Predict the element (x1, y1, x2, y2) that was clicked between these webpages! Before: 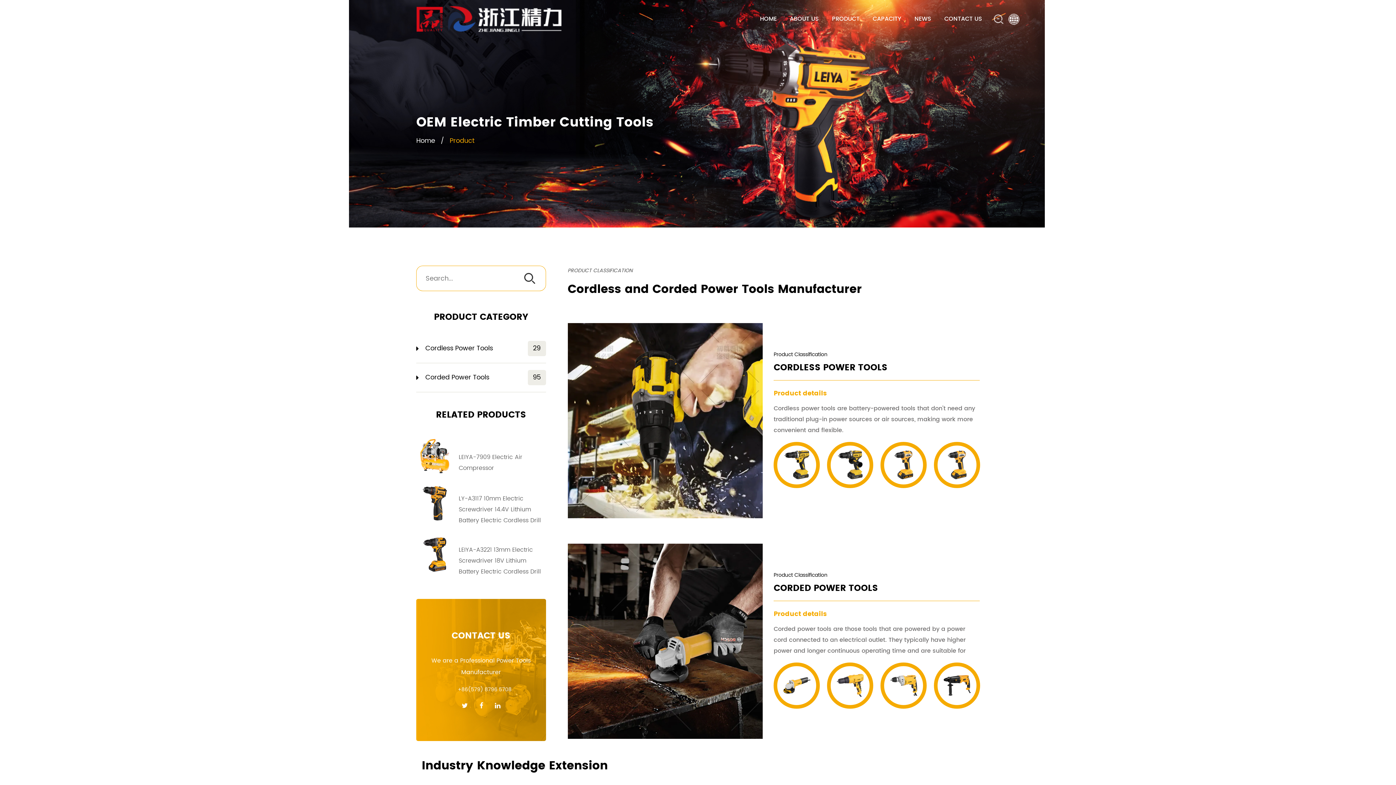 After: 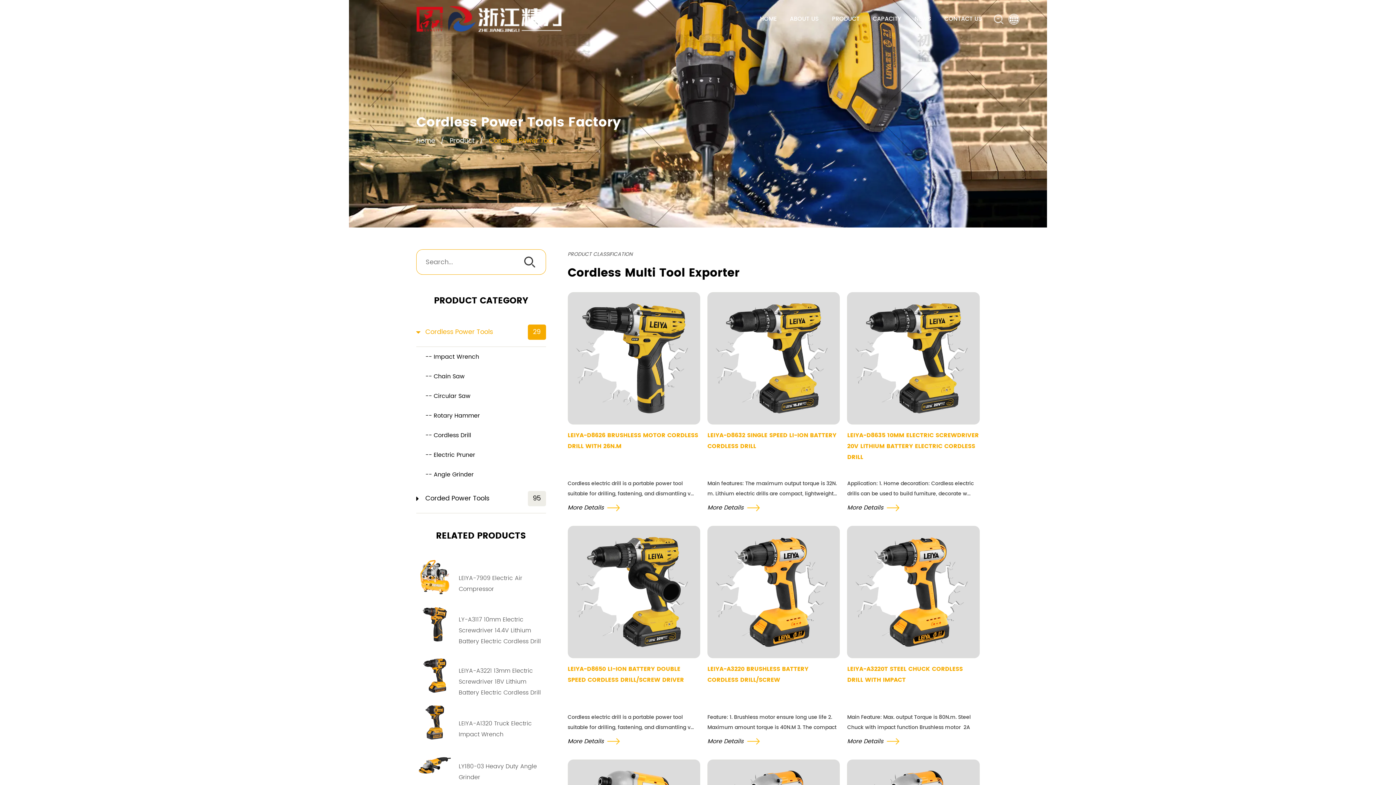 Action: bbox: (567, 323, 763, 518)